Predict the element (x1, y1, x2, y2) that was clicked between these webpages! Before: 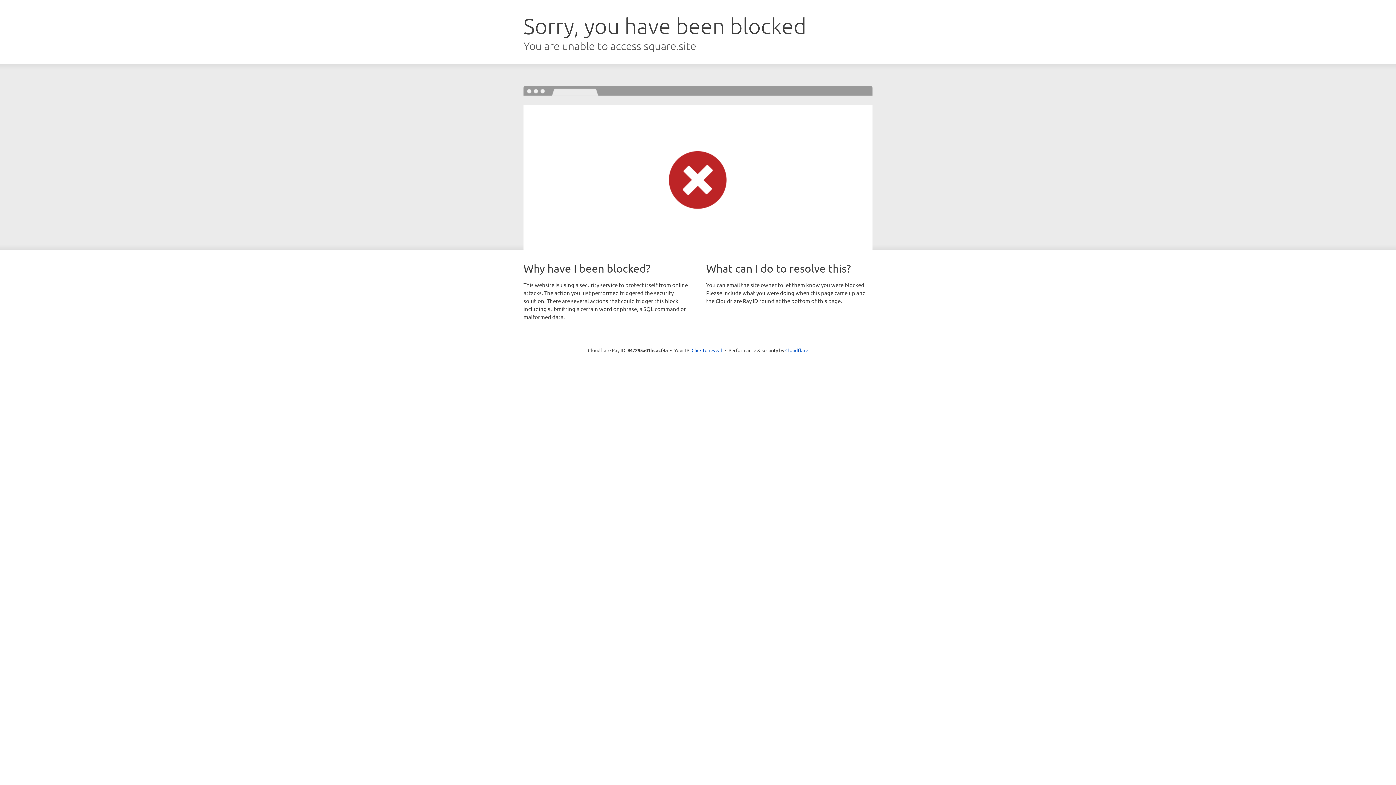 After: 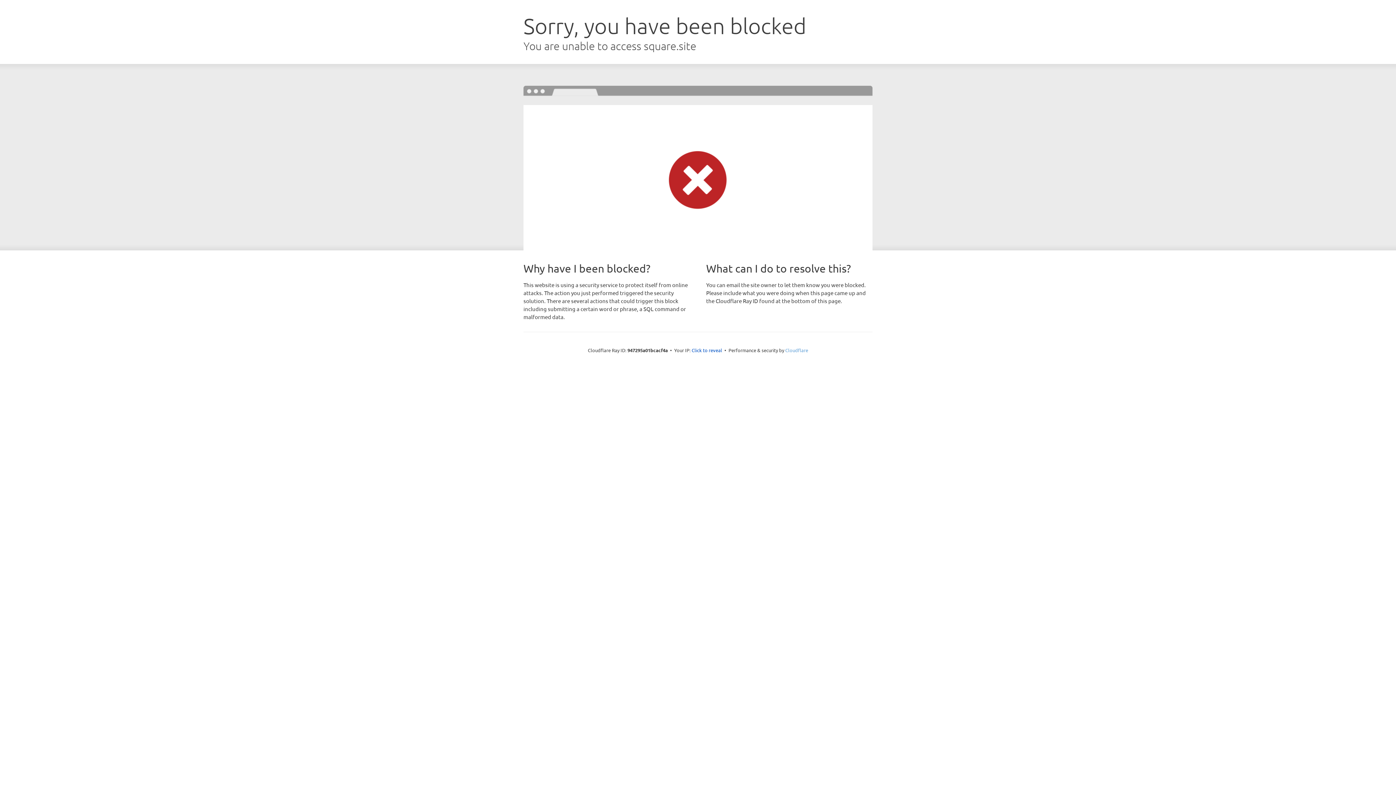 Action: bbox: (785, 347, 808, 353) label: Cloudflare